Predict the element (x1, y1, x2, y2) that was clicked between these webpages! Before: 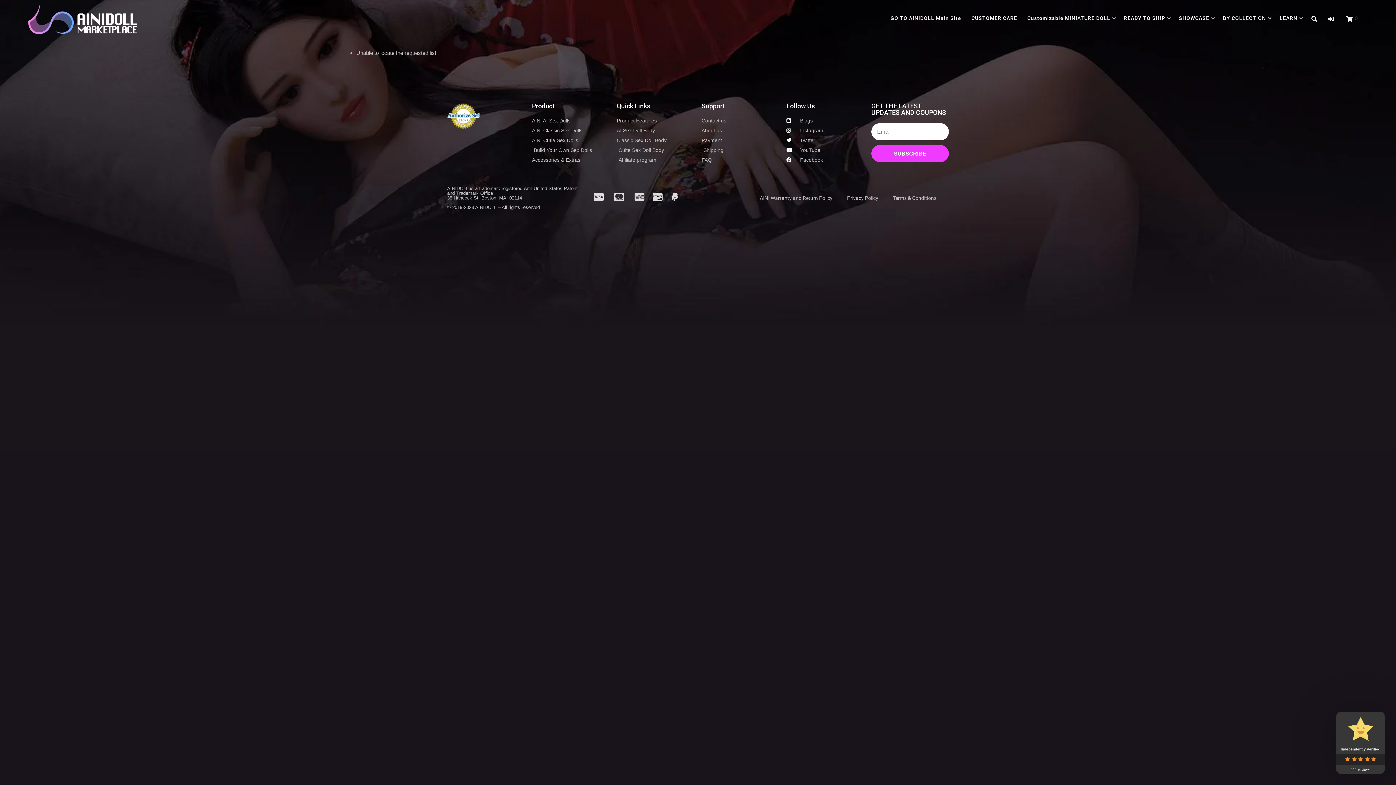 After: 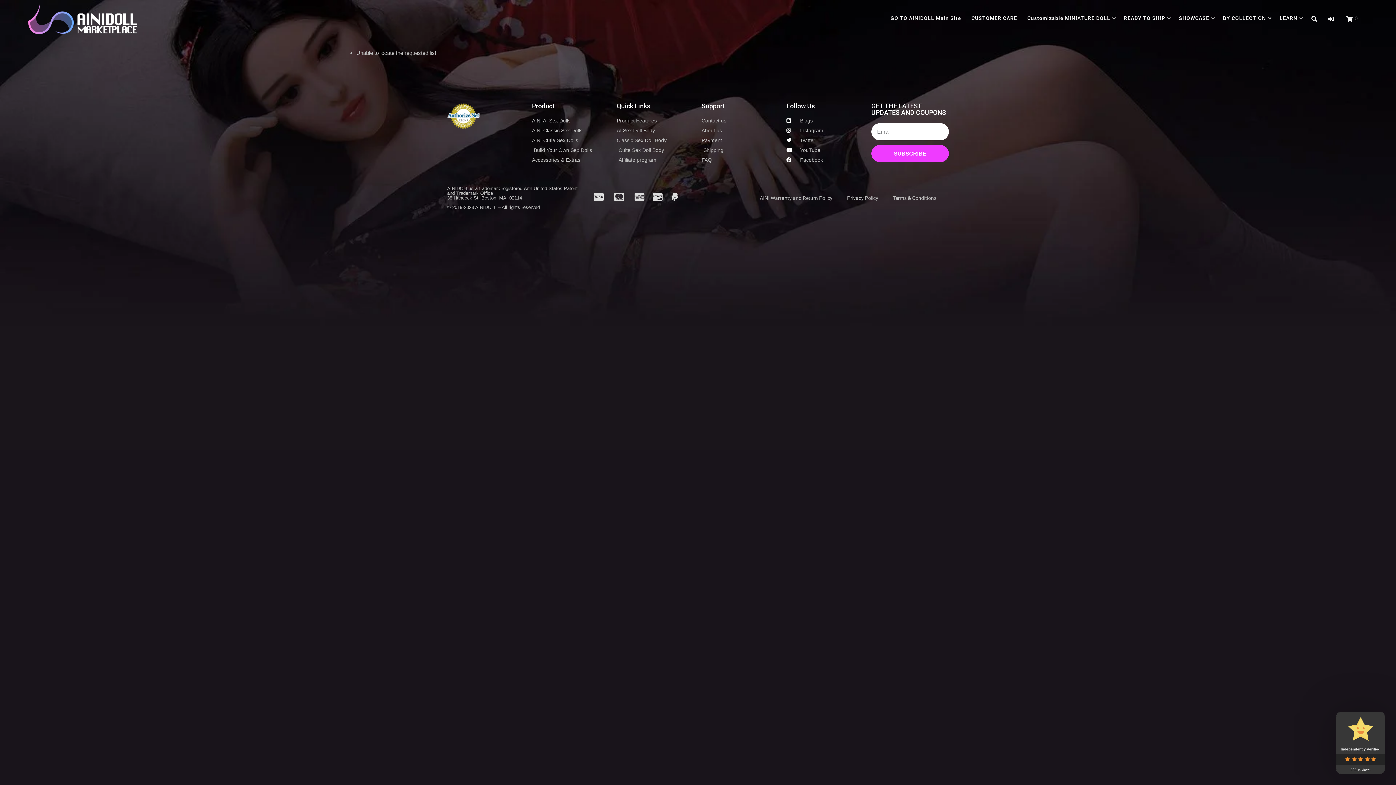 Action: bbox: (447, 114, 480, 117)